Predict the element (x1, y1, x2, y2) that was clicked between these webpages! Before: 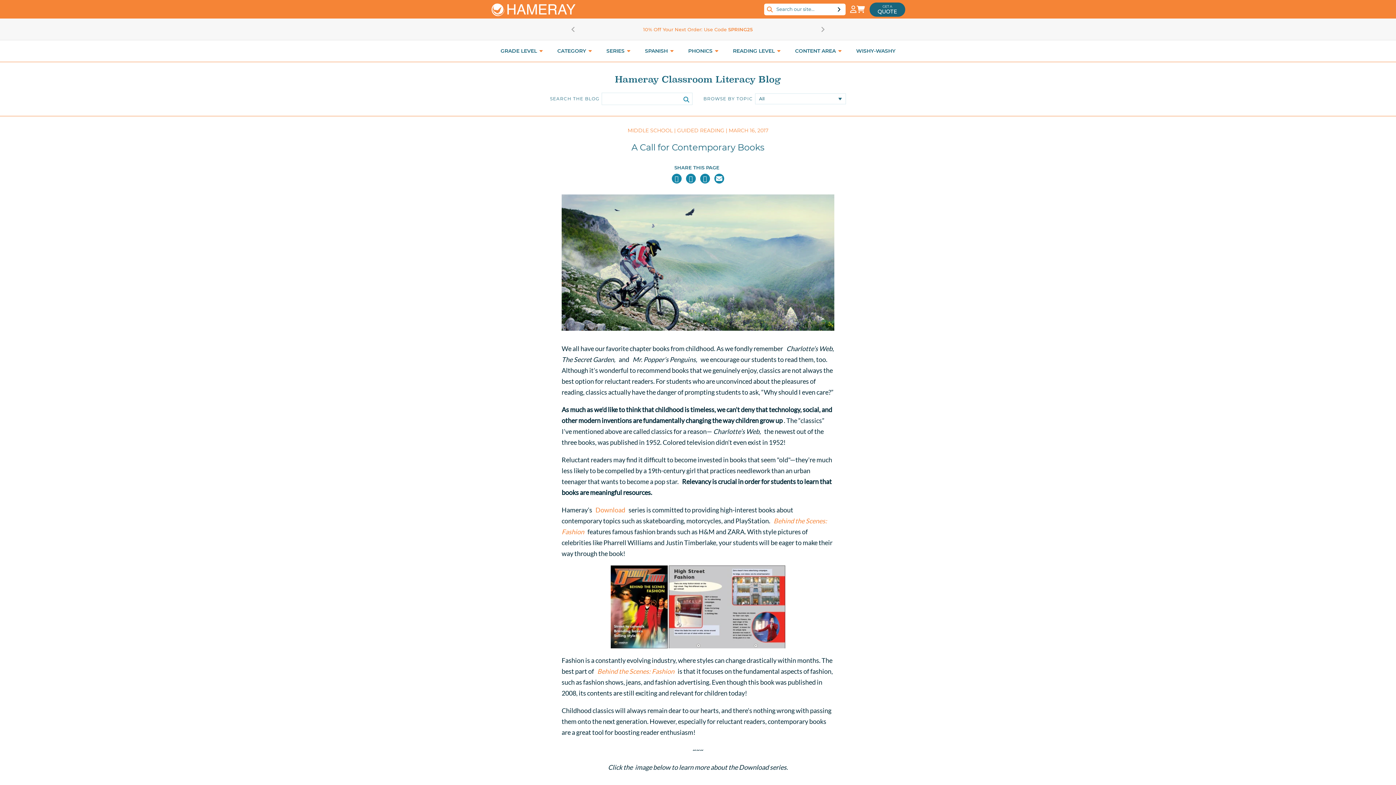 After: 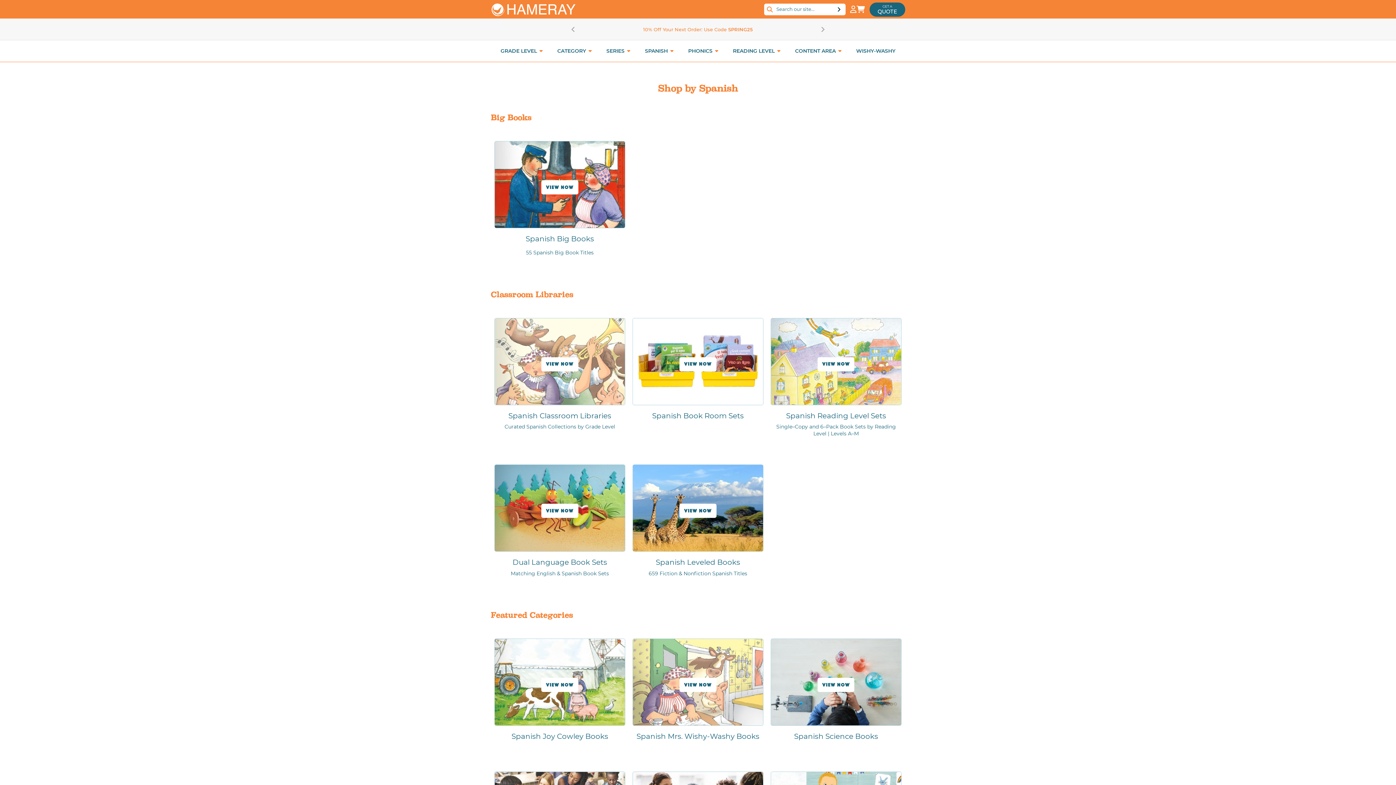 Action: bbox: (637, 47, 681, 54) label: SPANISH 